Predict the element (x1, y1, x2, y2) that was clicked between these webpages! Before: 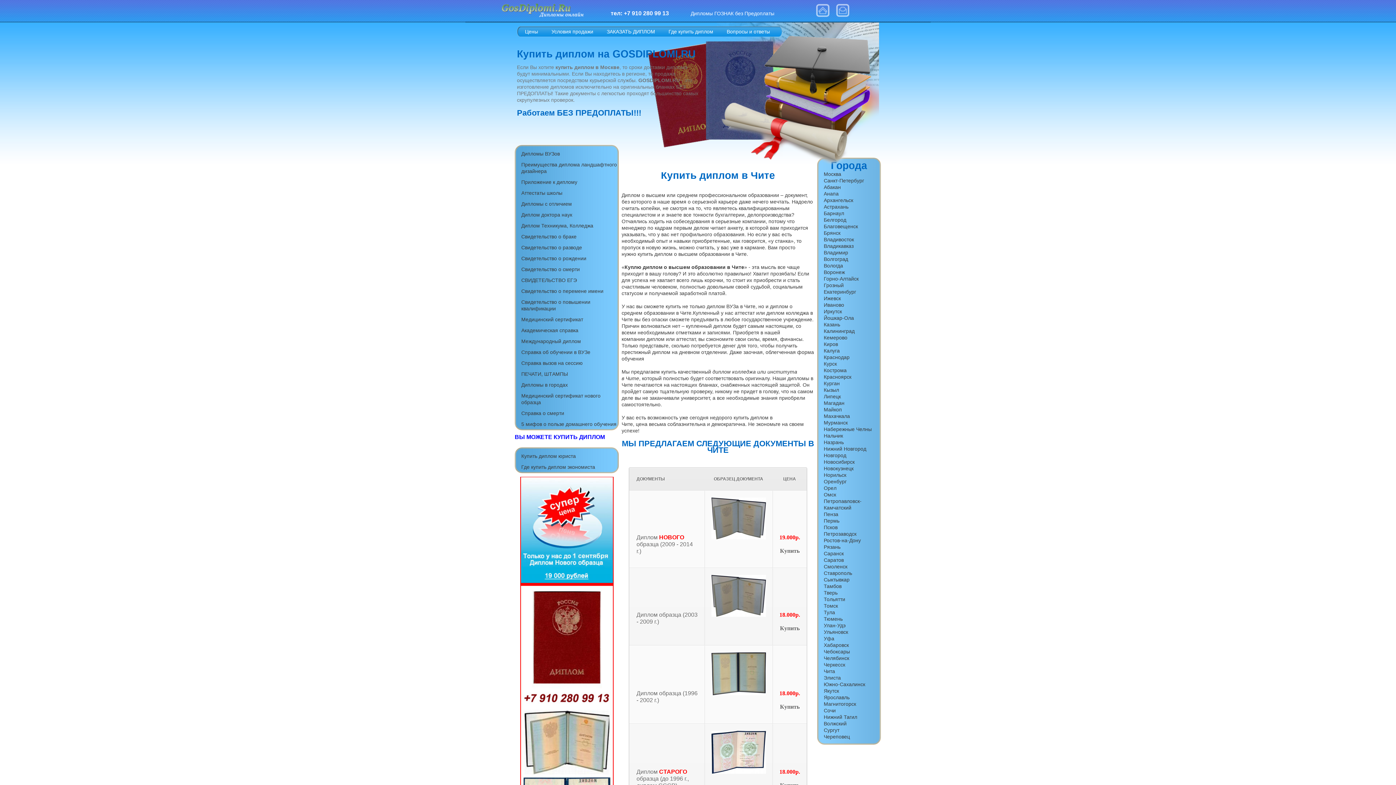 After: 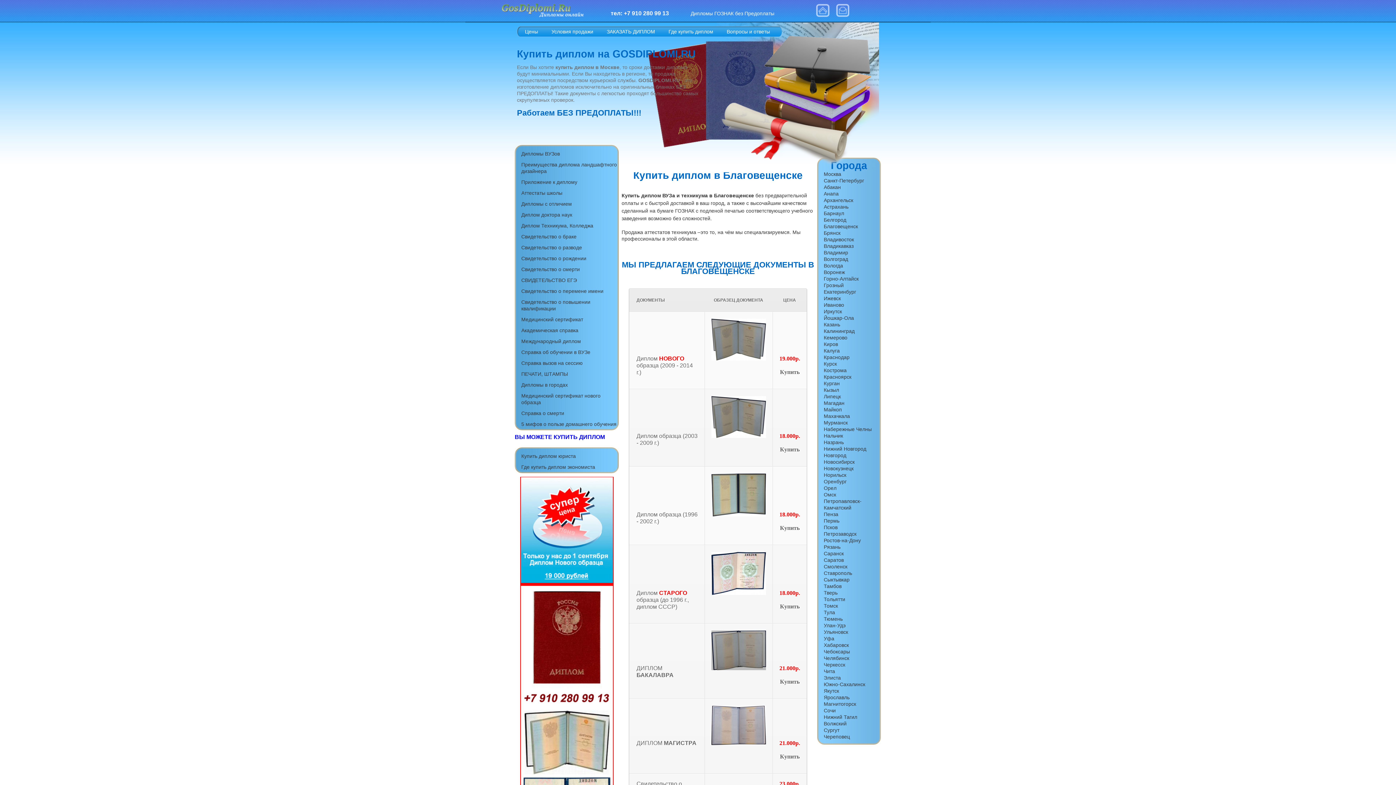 Action: bbox: (824, 223, 858, 229) label: Благовещенск